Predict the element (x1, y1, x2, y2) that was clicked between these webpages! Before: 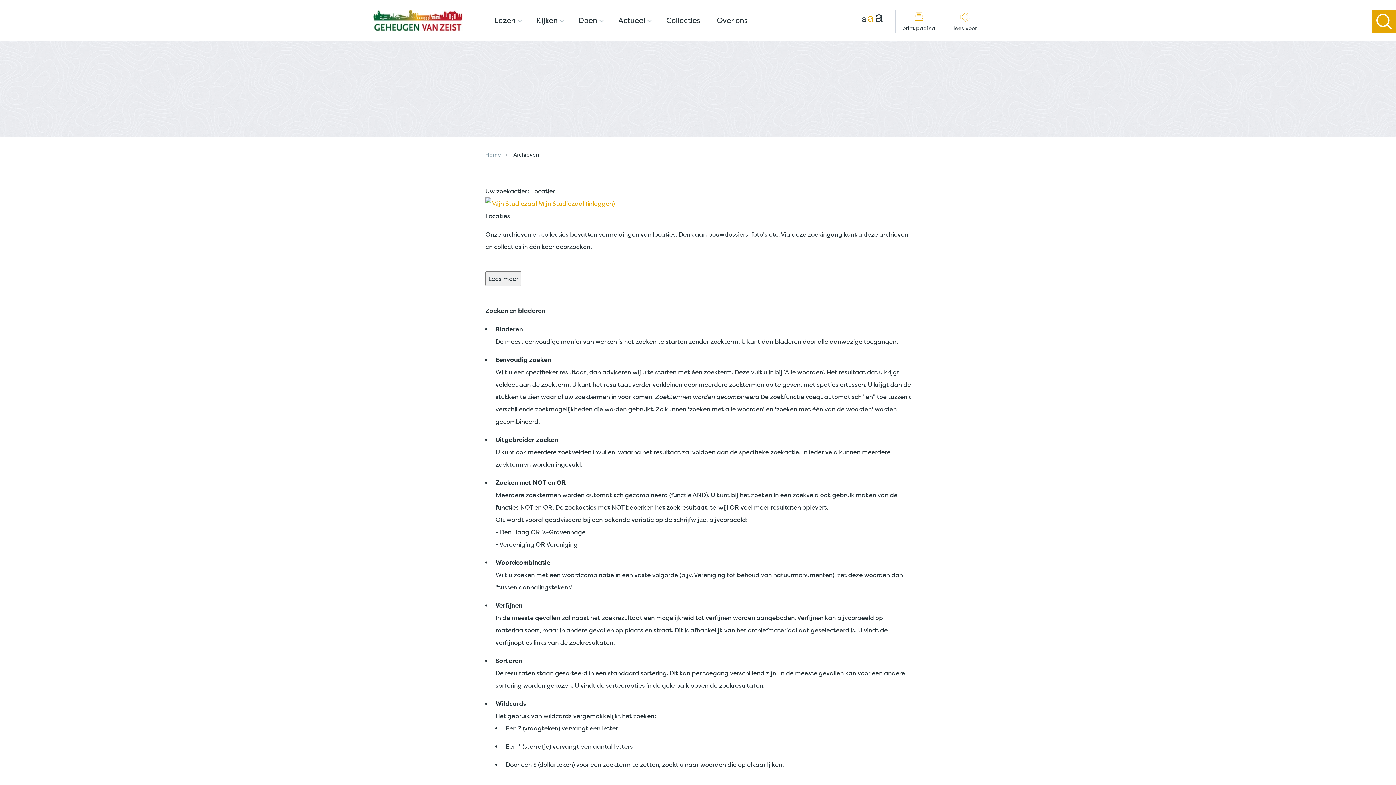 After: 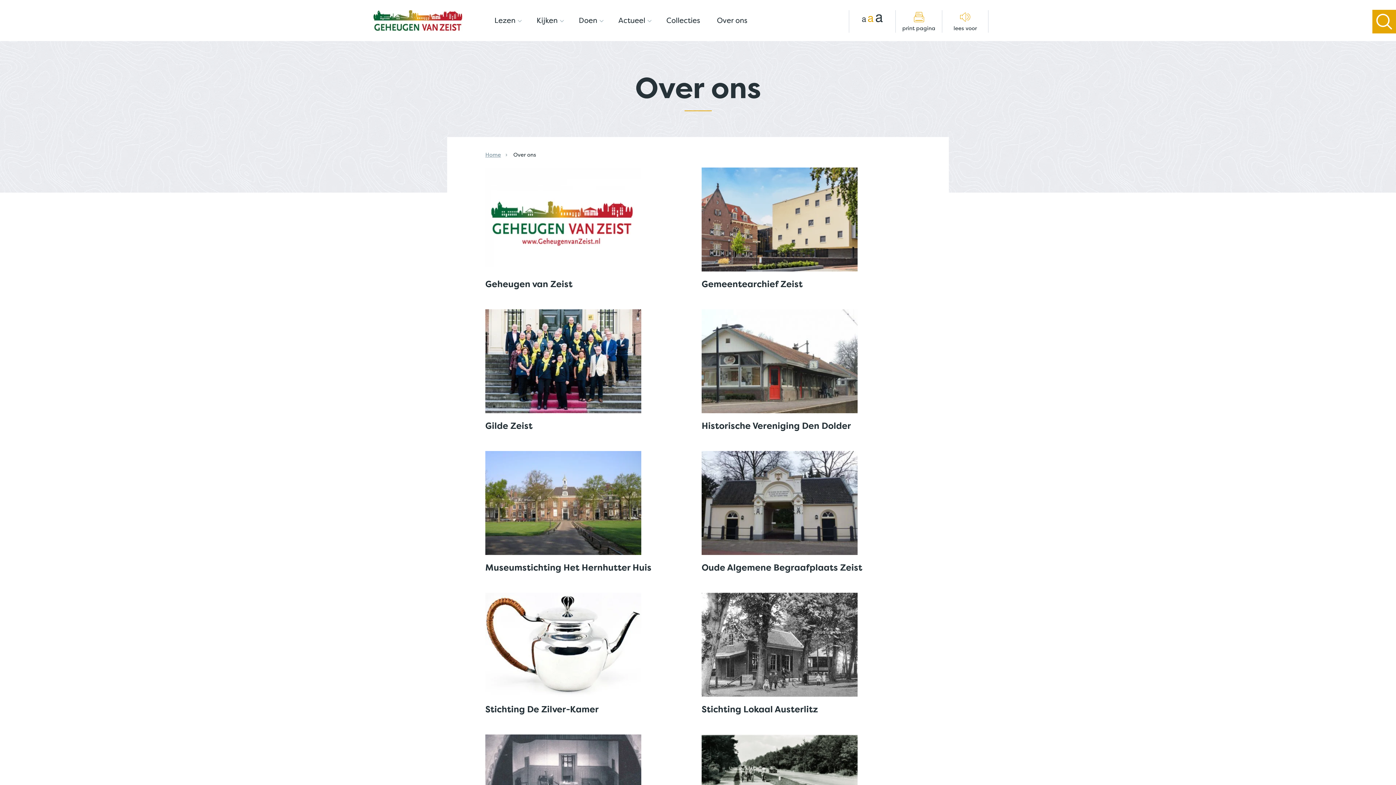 Action: label: Over ons bbox: (707, 0, 754, 40)